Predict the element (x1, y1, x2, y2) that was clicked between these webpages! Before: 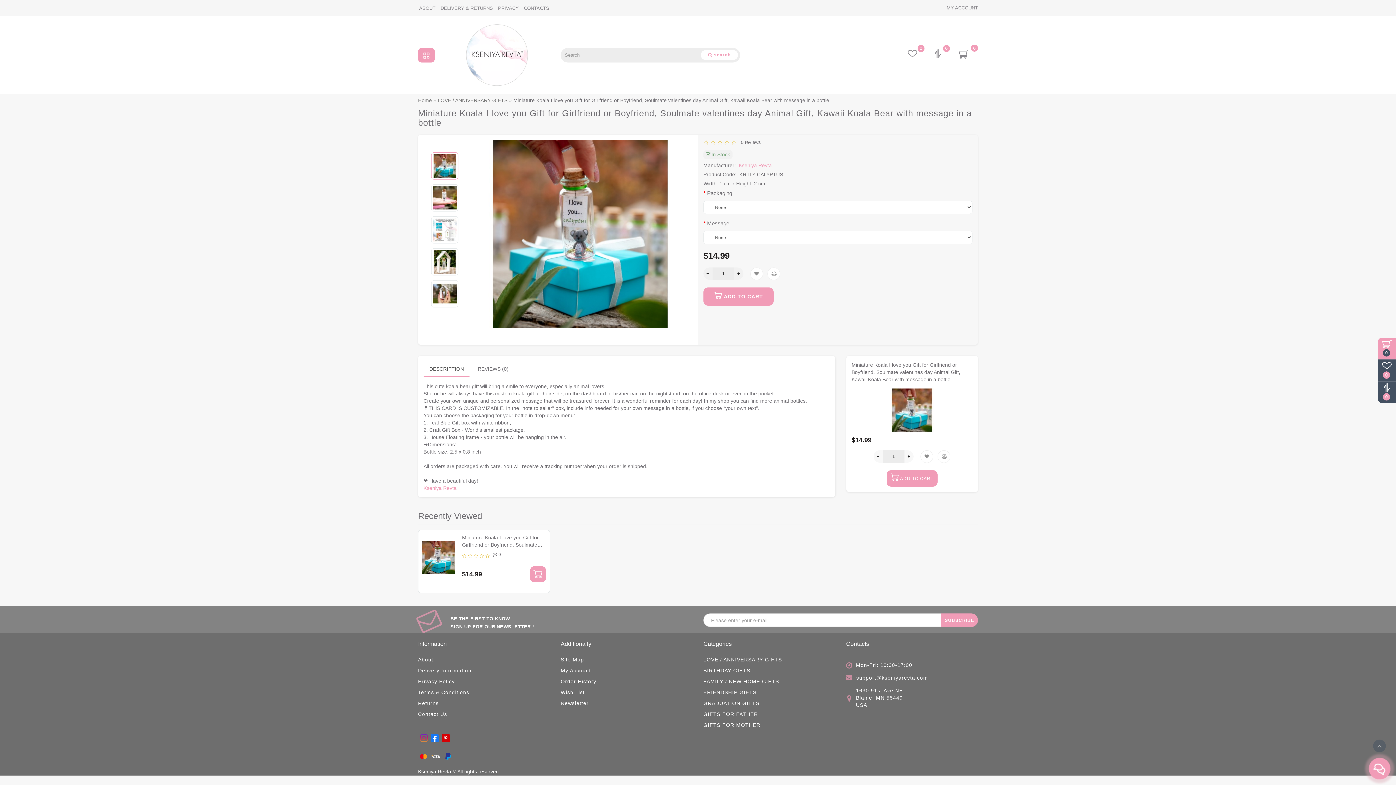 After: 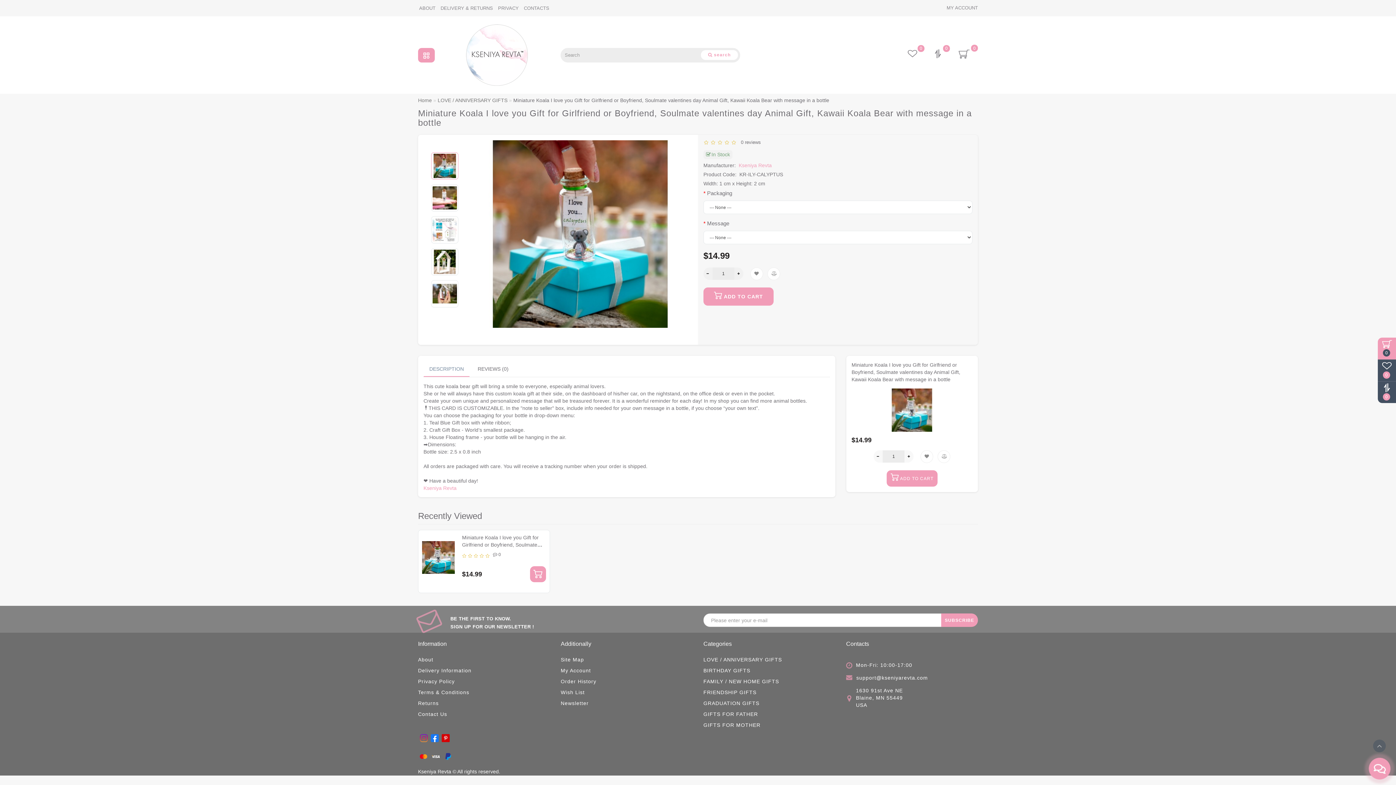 Action: bbox: (423, 361, 469, 377) label: DESCRIPTION